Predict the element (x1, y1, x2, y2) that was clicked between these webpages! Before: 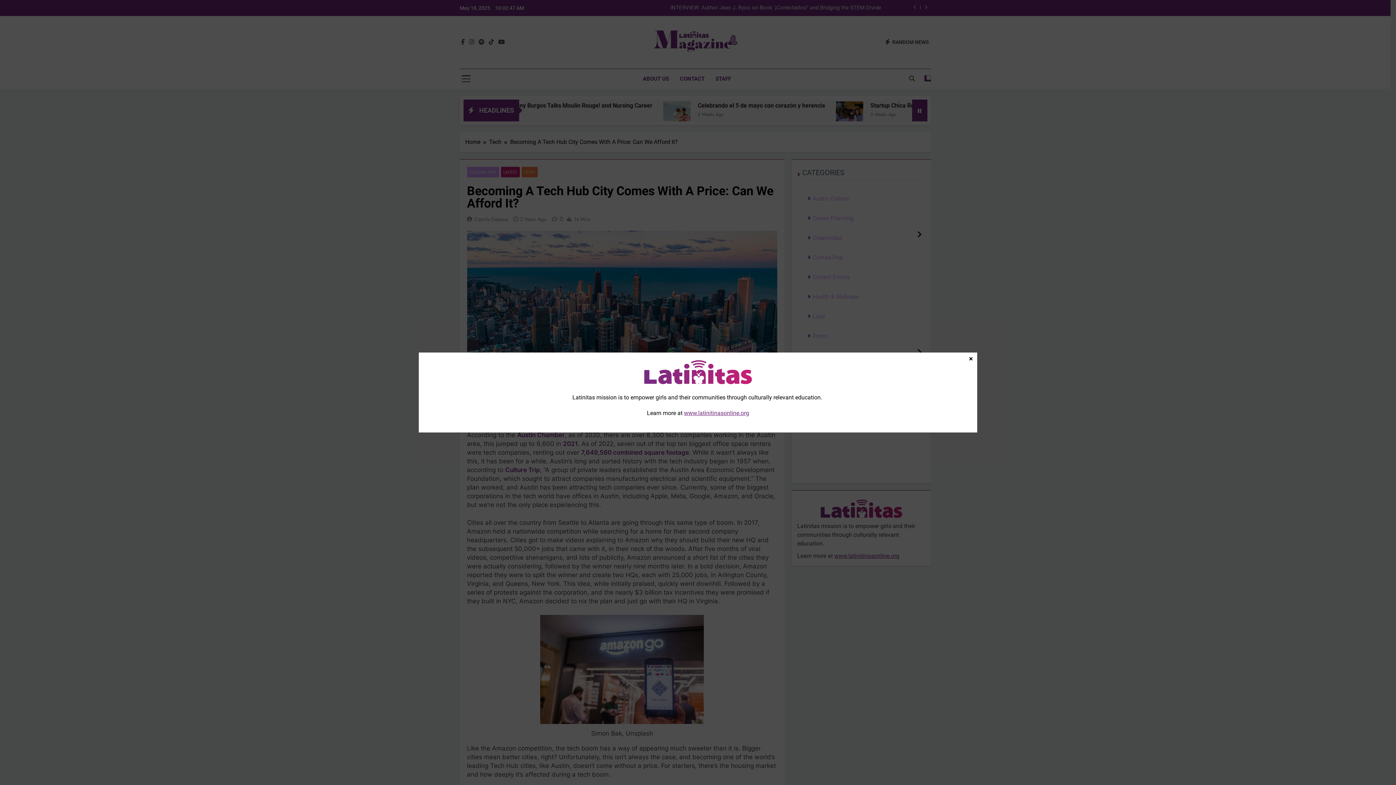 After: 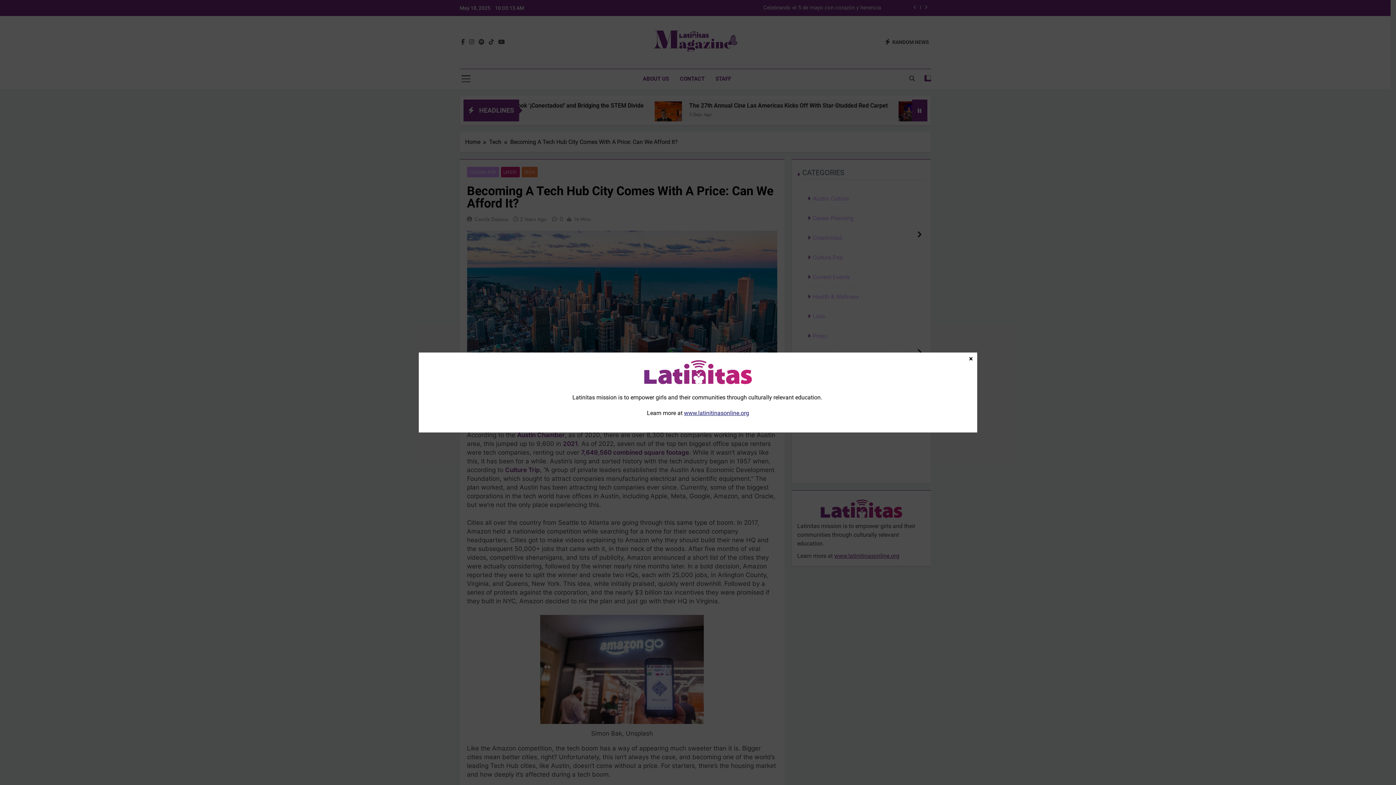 Action: bbox: (684, 409, 749, 416) label: www.latinitinasonline.org